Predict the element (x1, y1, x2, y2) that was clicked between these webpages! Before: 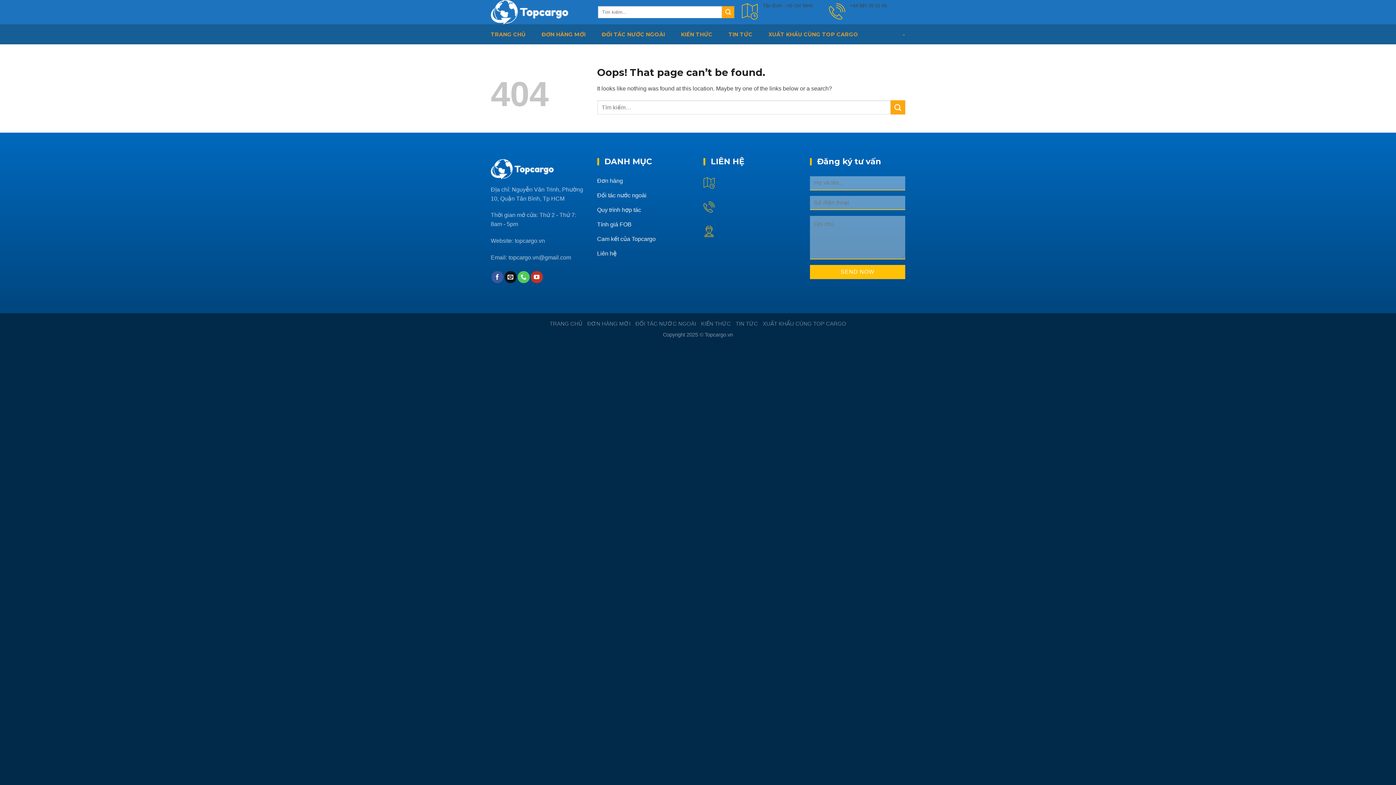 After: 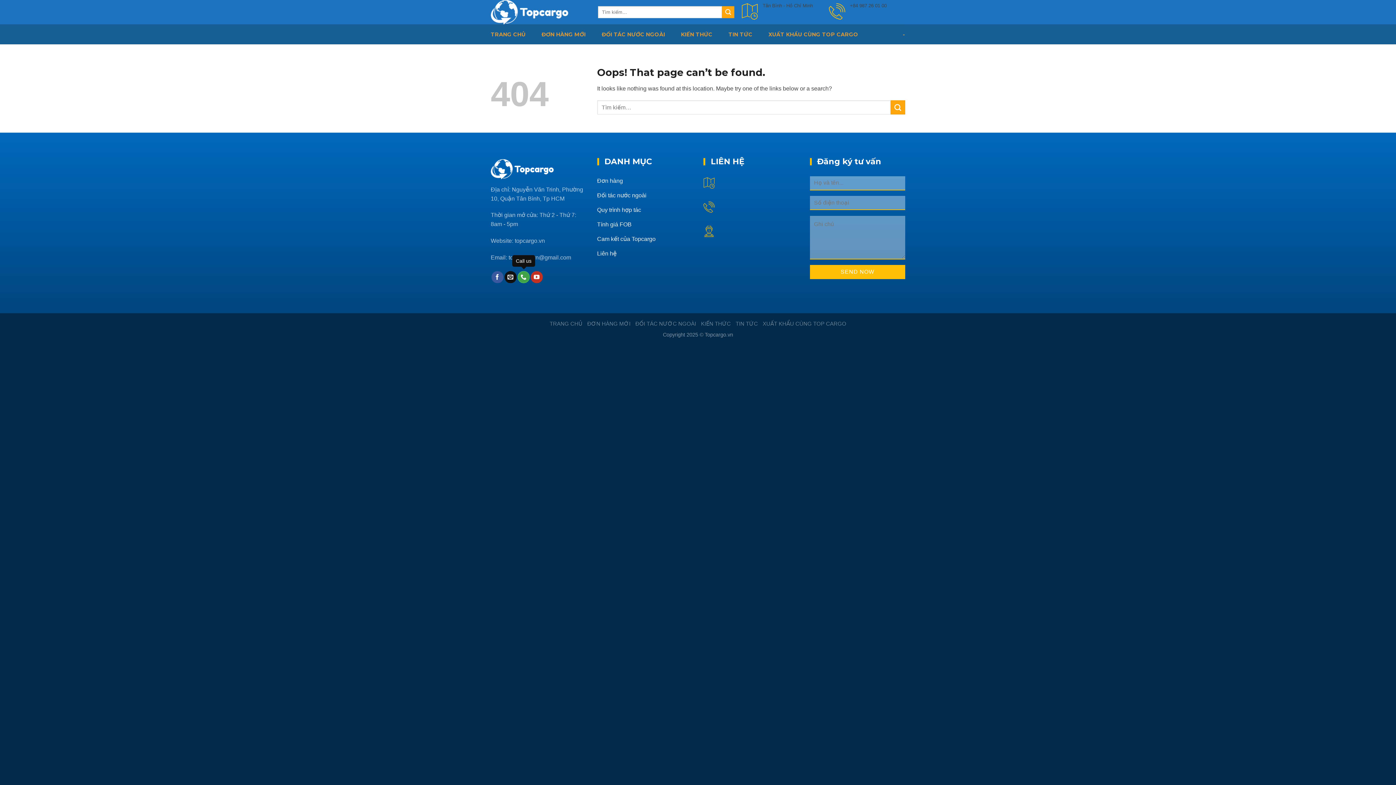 Action: bbox: (517, 271, 529, 283) label: Call us